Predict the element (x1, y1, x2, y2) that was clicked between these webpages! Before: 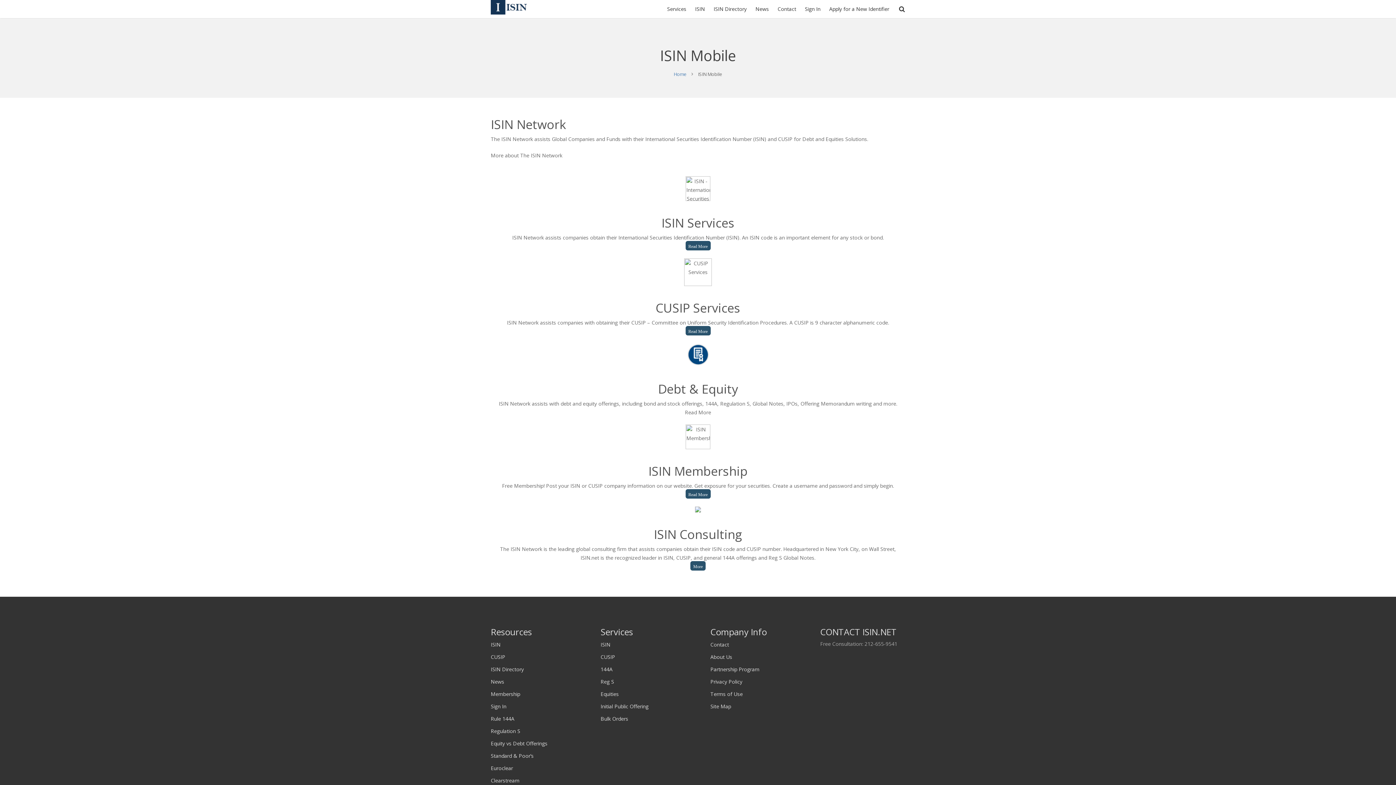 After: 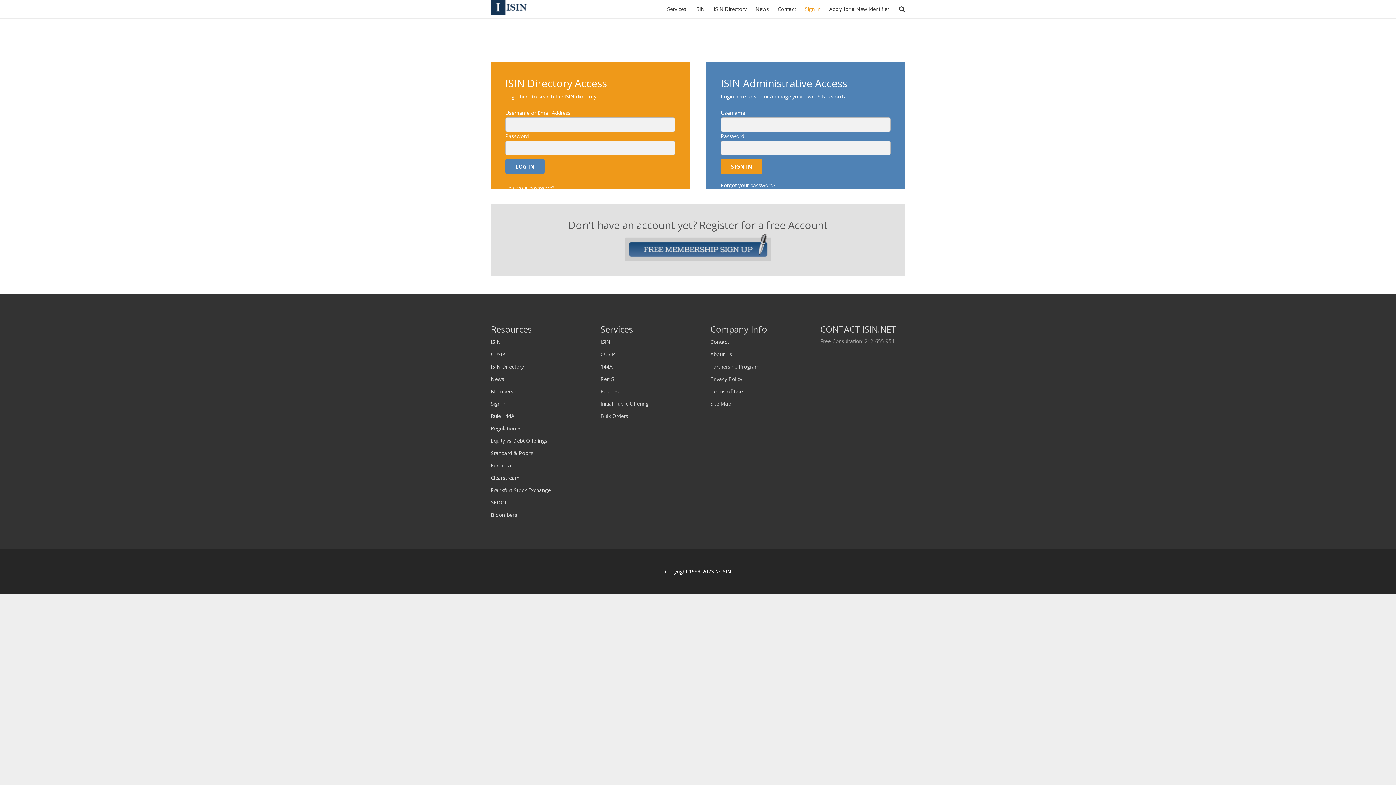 Action: bbox: (800, 0, 825, 18) label: Sign In